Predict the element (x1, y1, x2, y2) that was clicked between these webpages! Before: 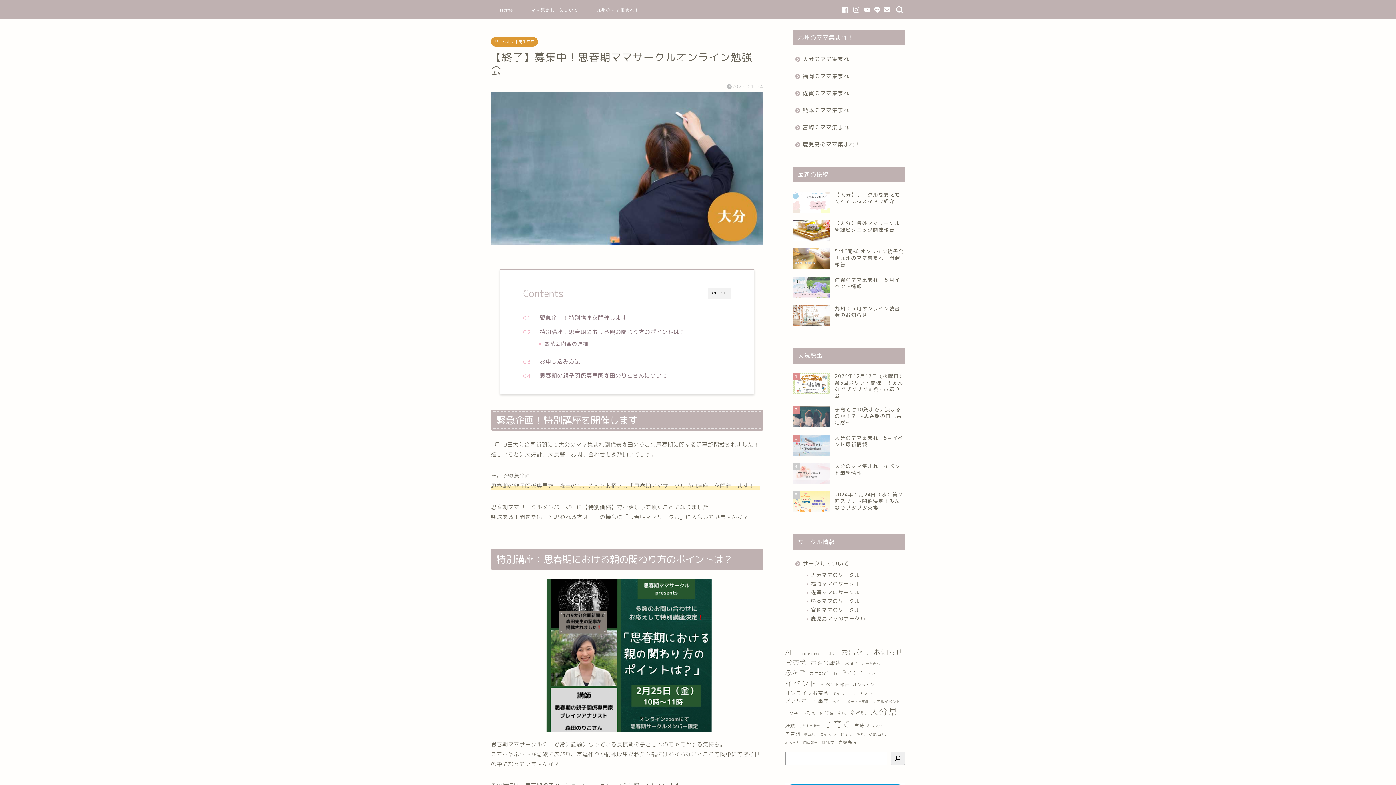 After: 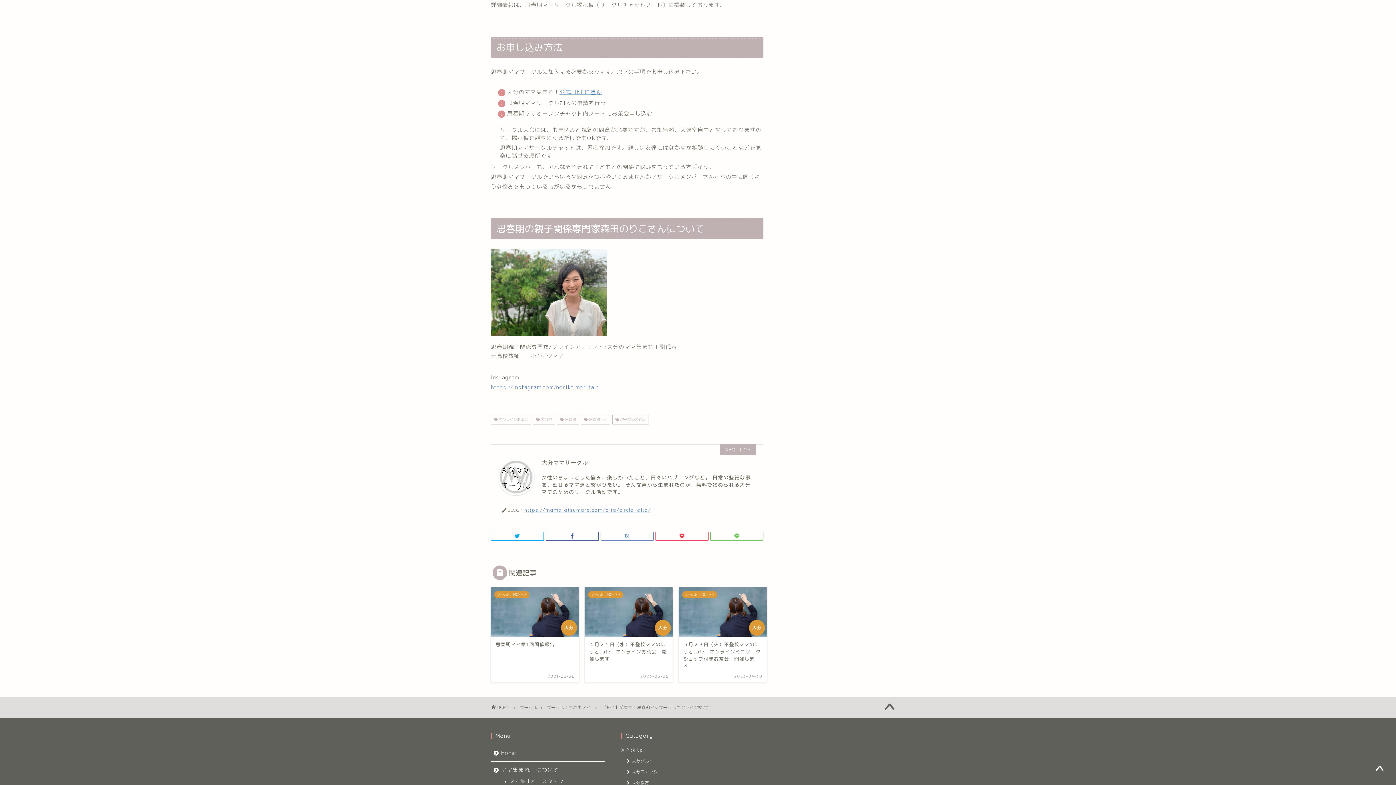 Action: bbox: (530, 357, 580, 365) label: お申し込み方法